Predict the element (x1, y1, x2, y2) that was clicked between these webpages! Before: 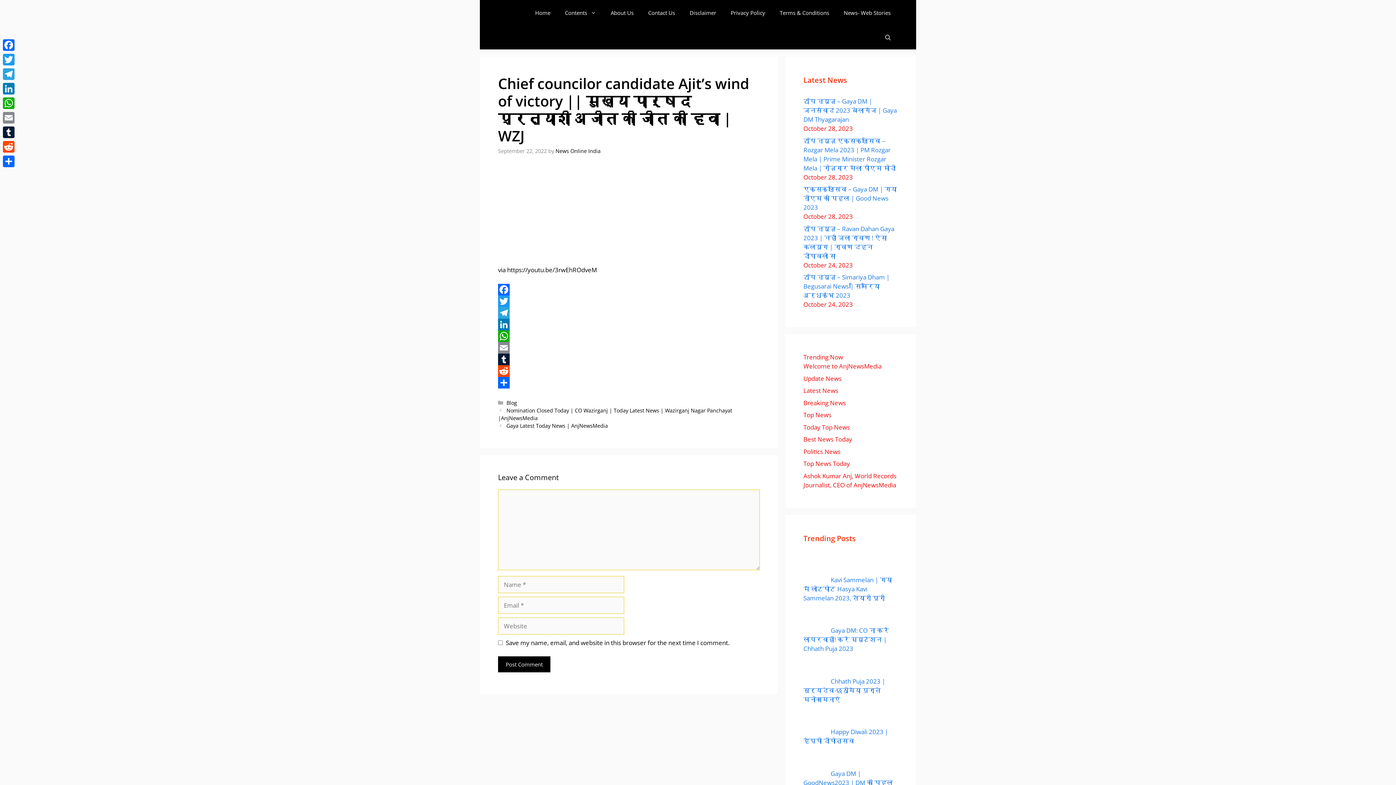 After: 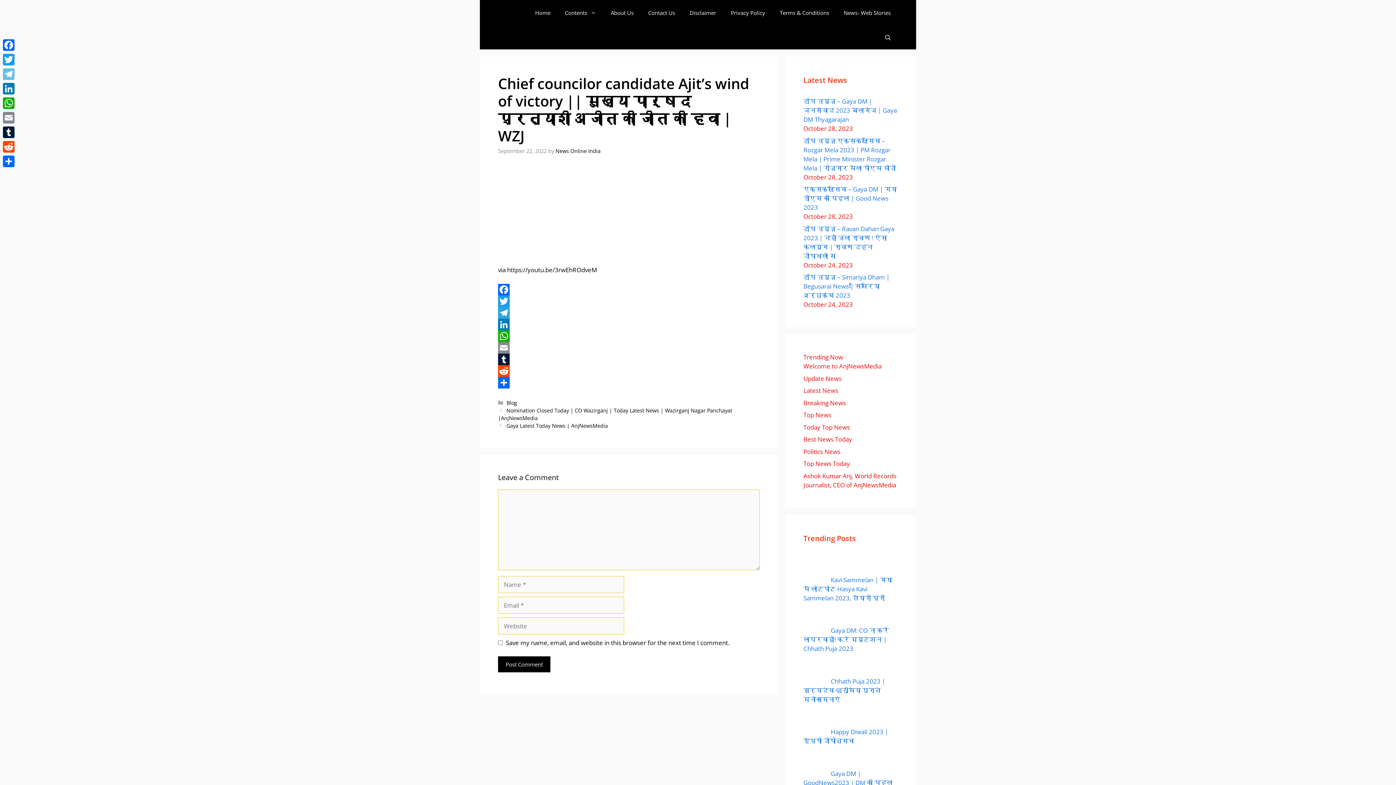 Action: label: Telegram bbox: (1, 66, 16, 81)